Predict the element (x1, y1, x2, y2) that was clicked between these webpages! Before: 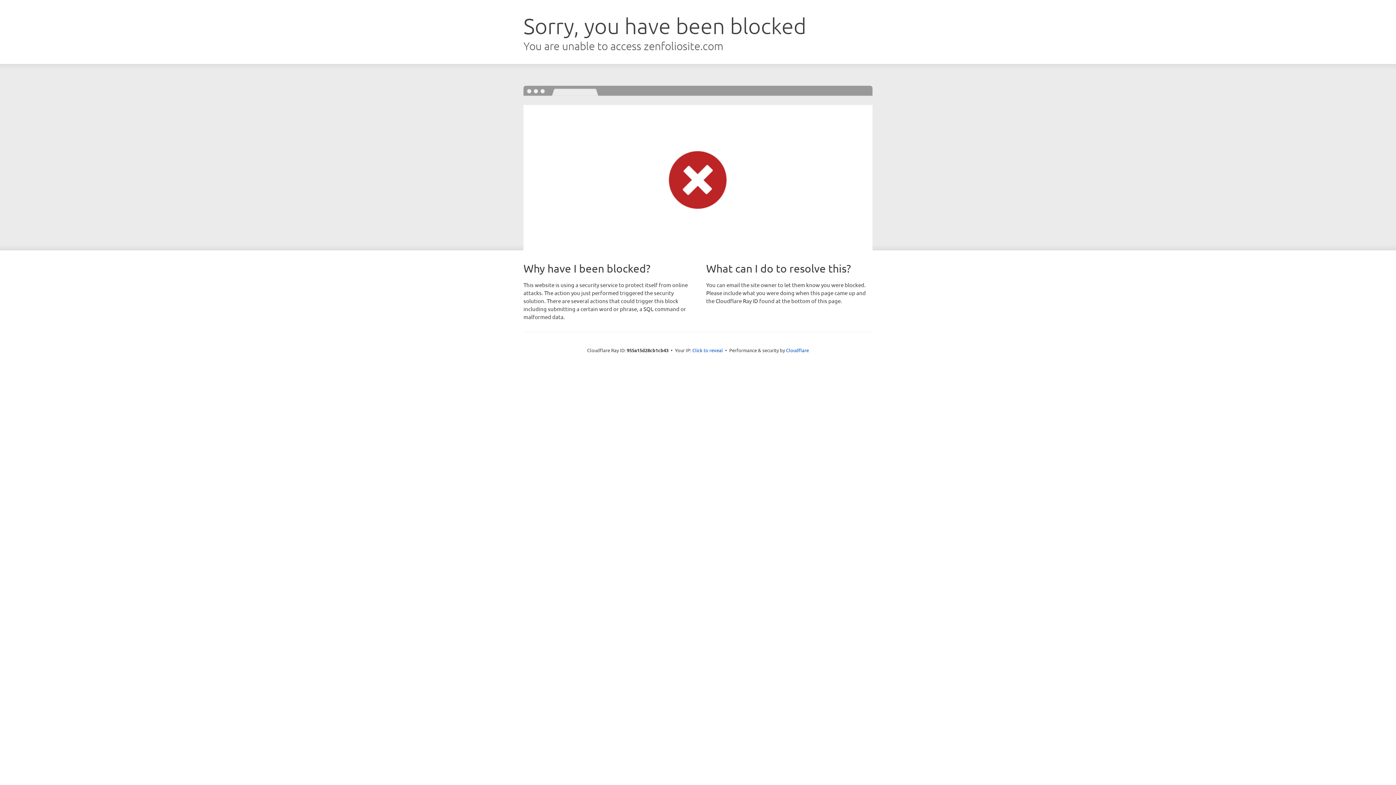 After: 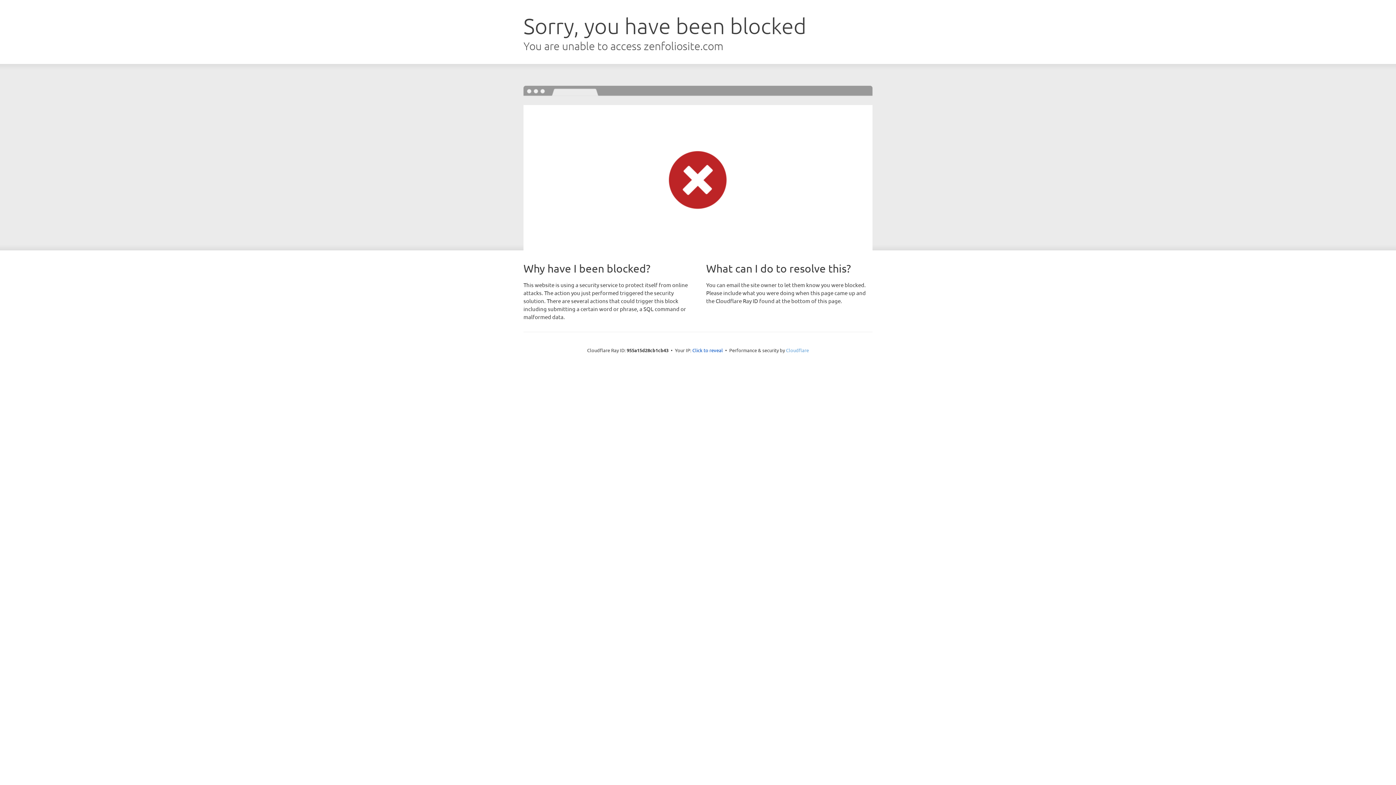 Action: bbox: (786, 347, 809, 353) label: Cloudflare